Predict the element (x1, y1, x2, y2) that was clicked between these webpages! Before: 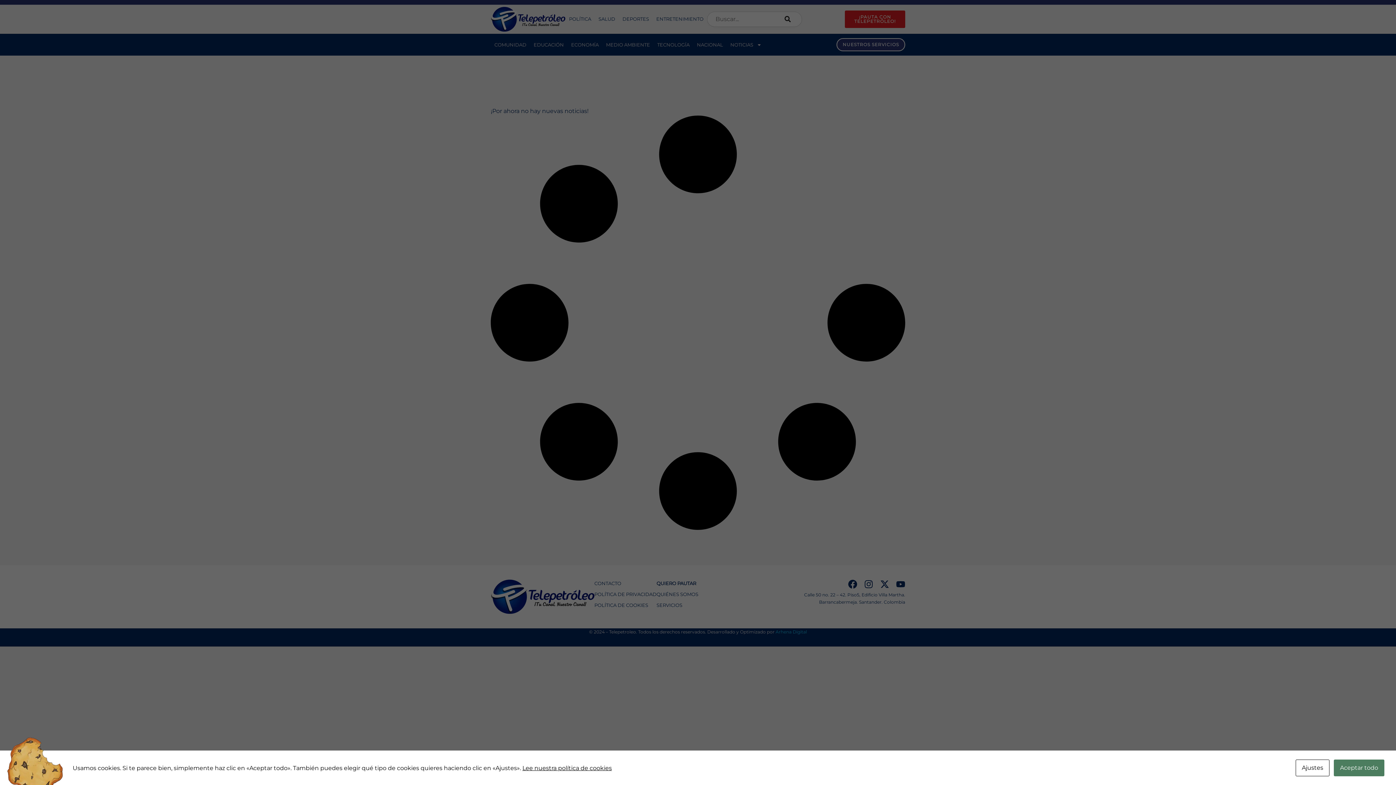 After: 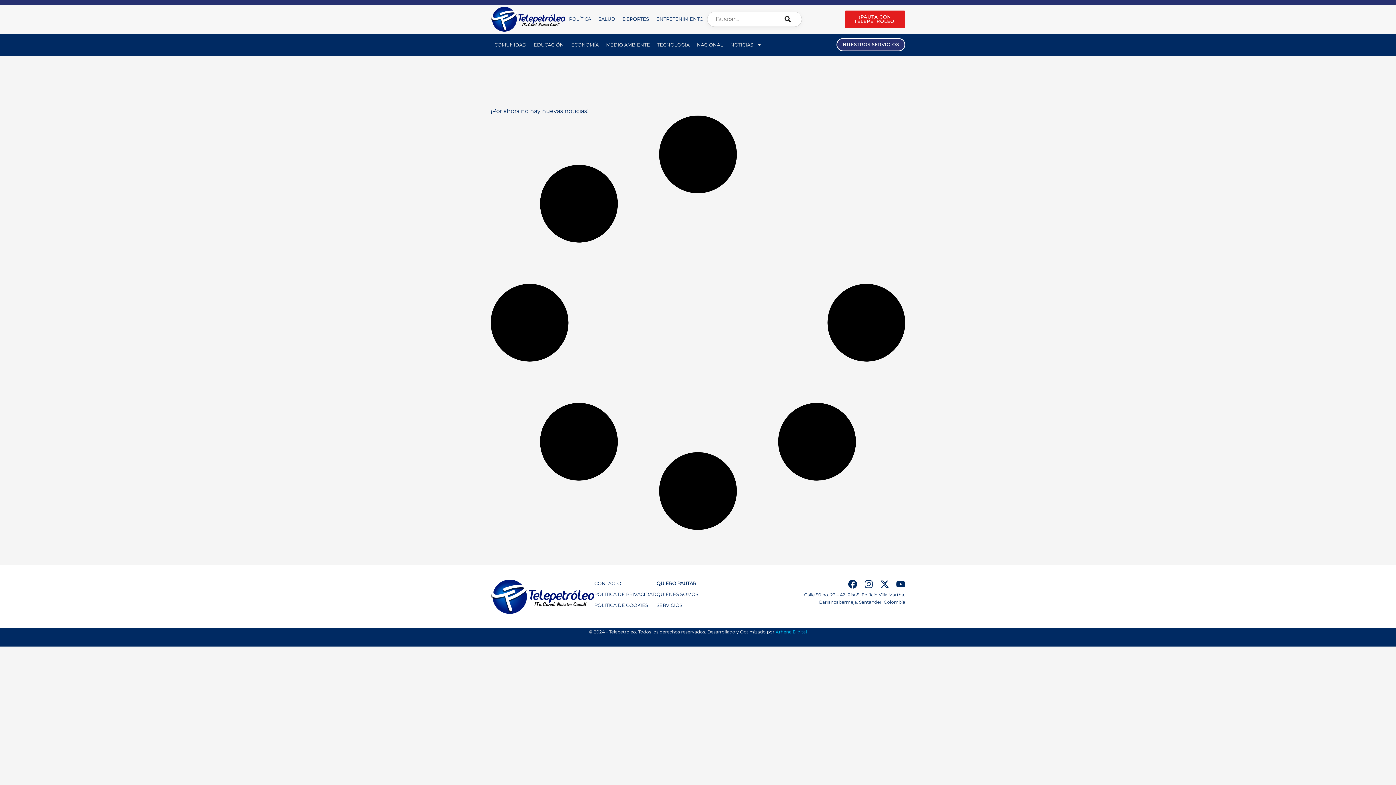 Action: label: Aceptar todo bbox: (1334, 760, 1384, 776)